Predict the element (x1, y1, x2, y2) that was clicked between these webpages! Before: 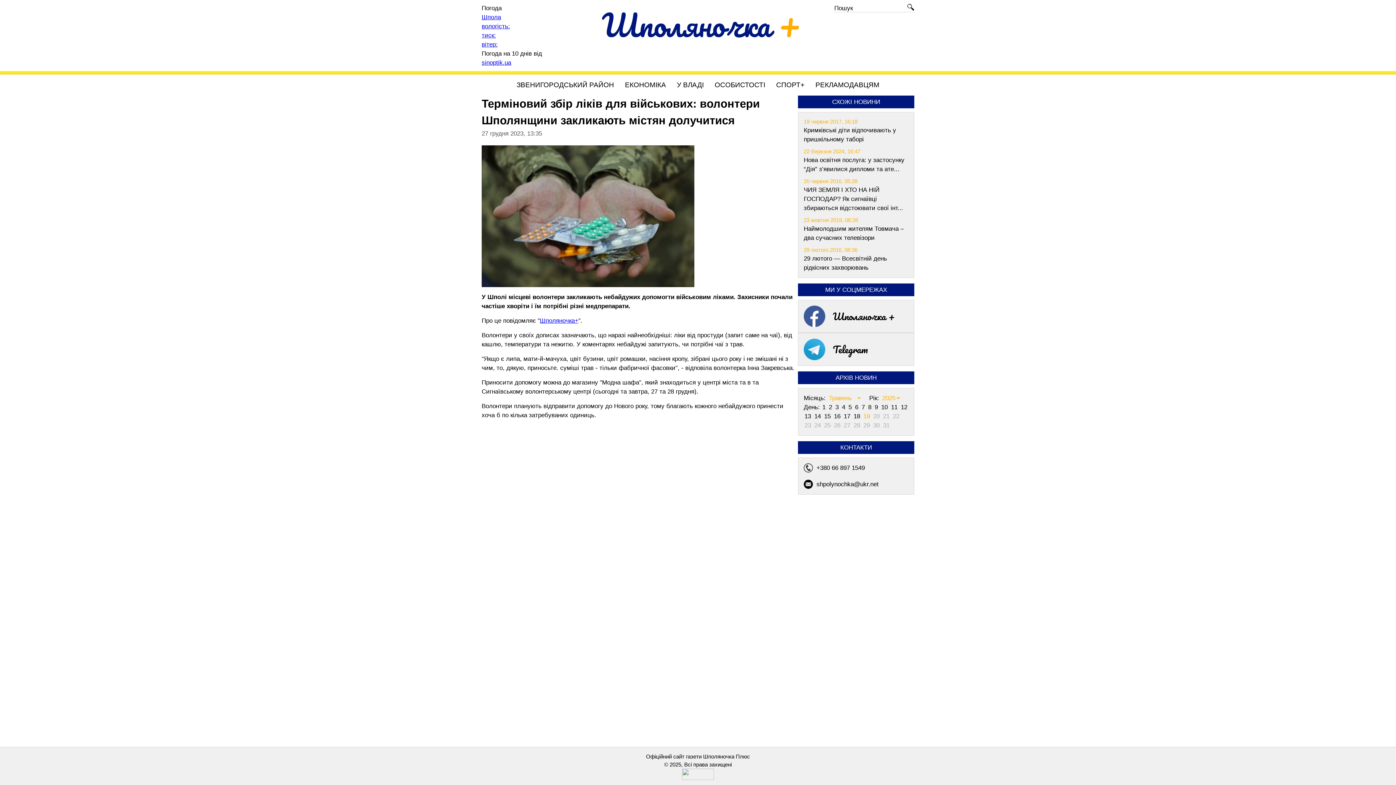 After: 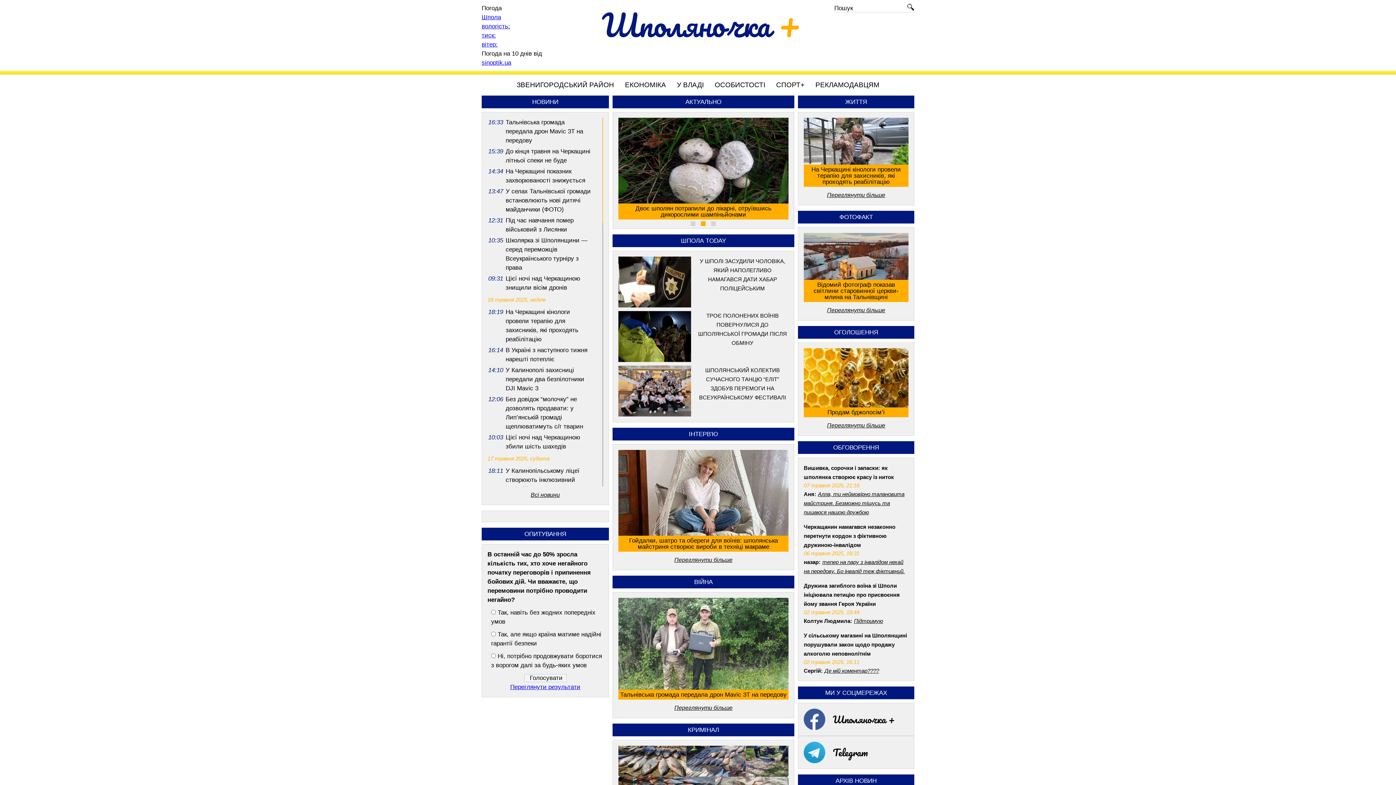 Action: label: Шполяночка + bbox: (602, 0, 801, 50)